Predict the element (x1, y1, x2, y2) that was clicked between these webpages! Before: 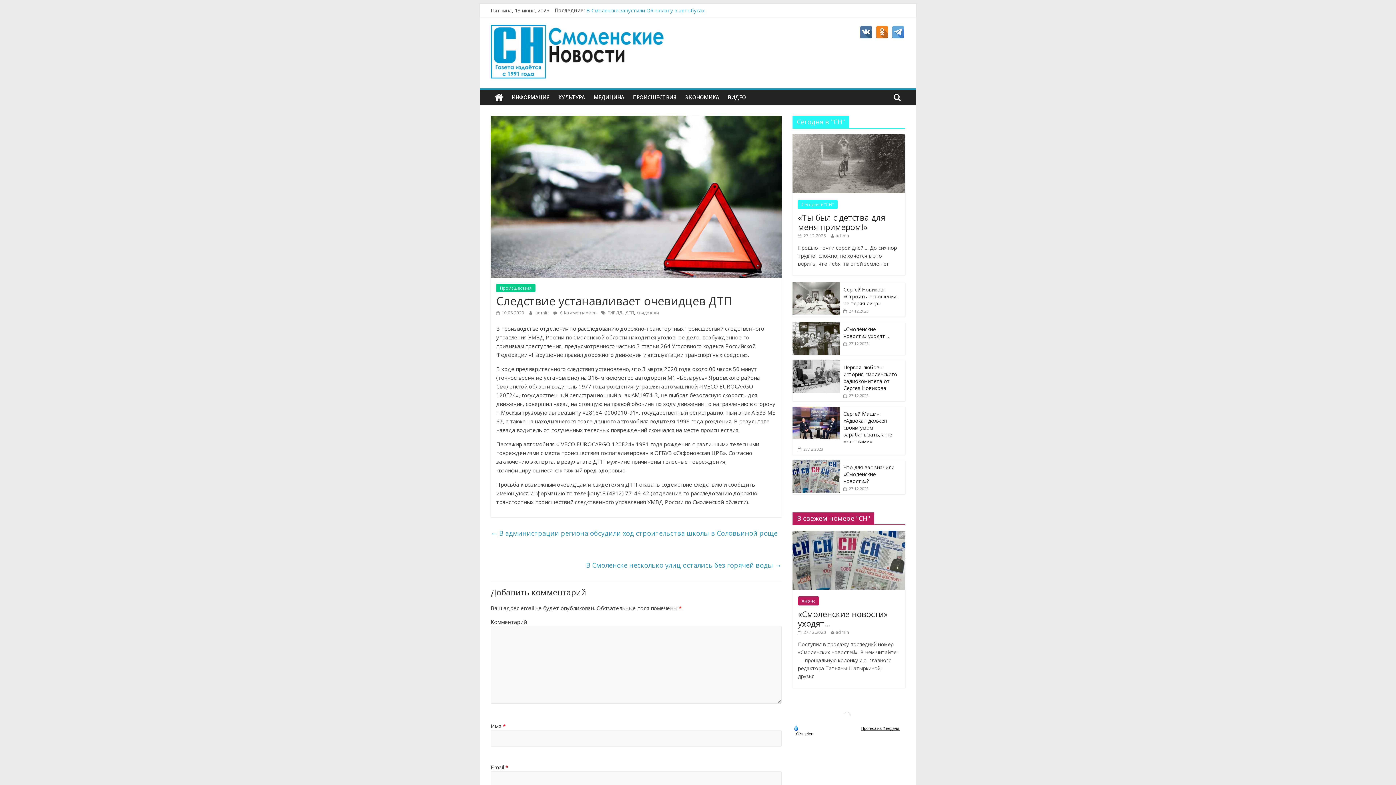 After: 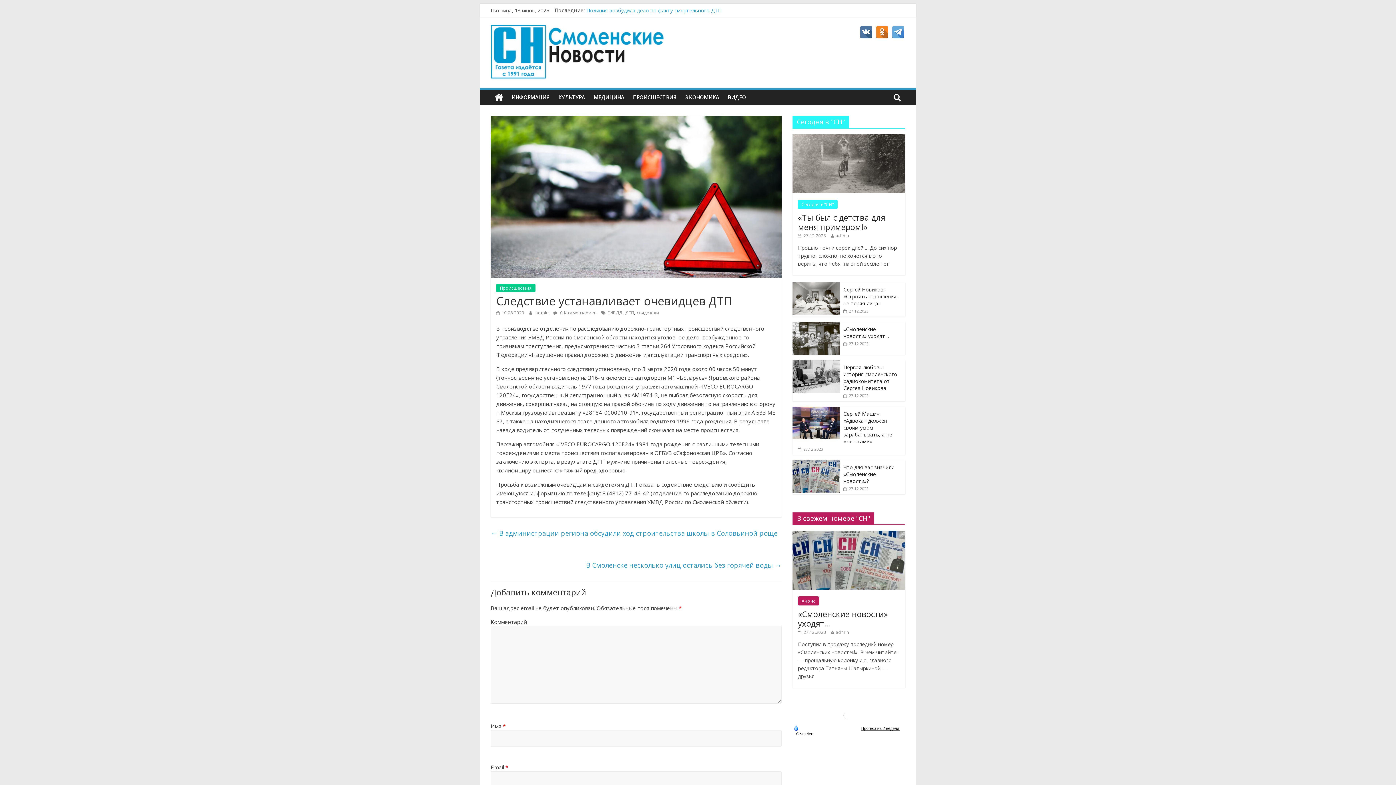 Action: label: 

 bbox: (842, 711, 851, 717)